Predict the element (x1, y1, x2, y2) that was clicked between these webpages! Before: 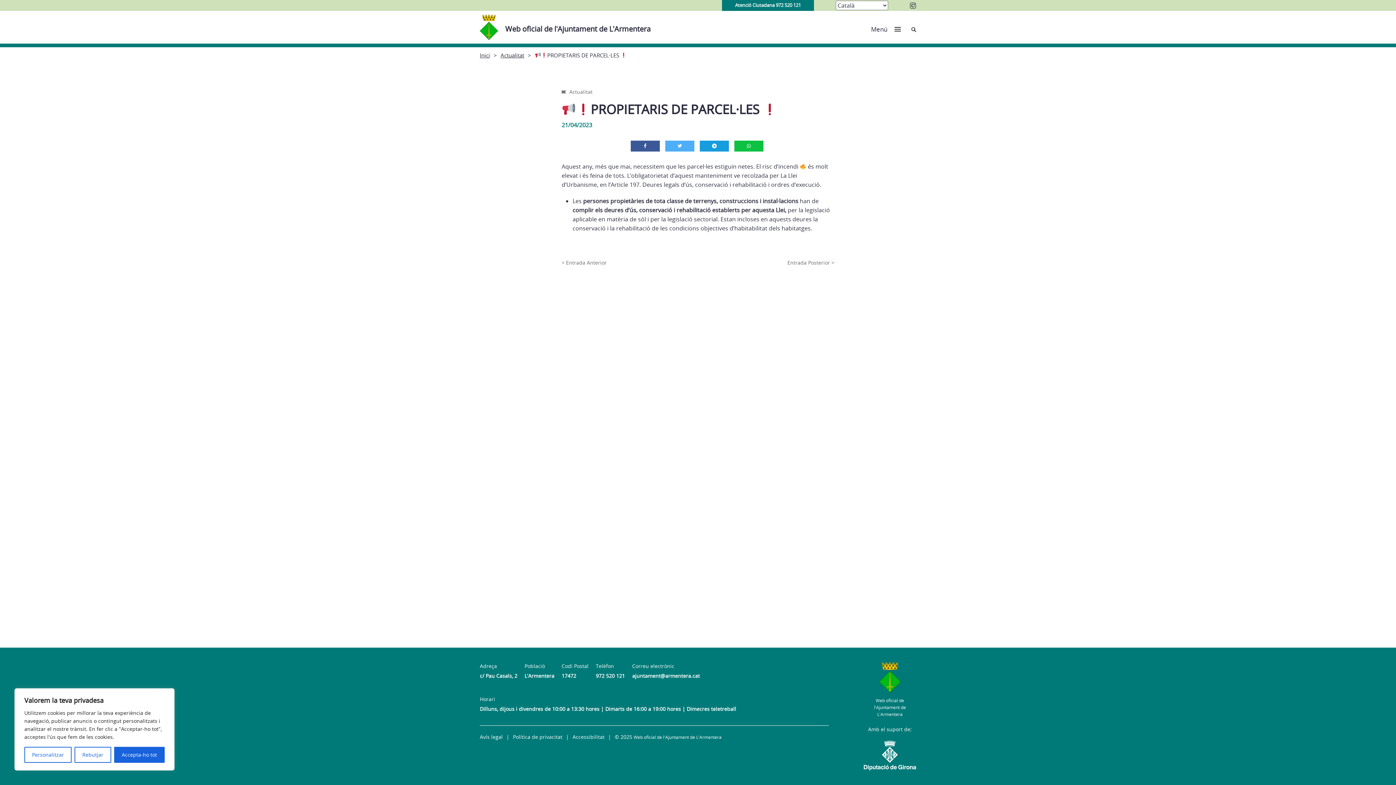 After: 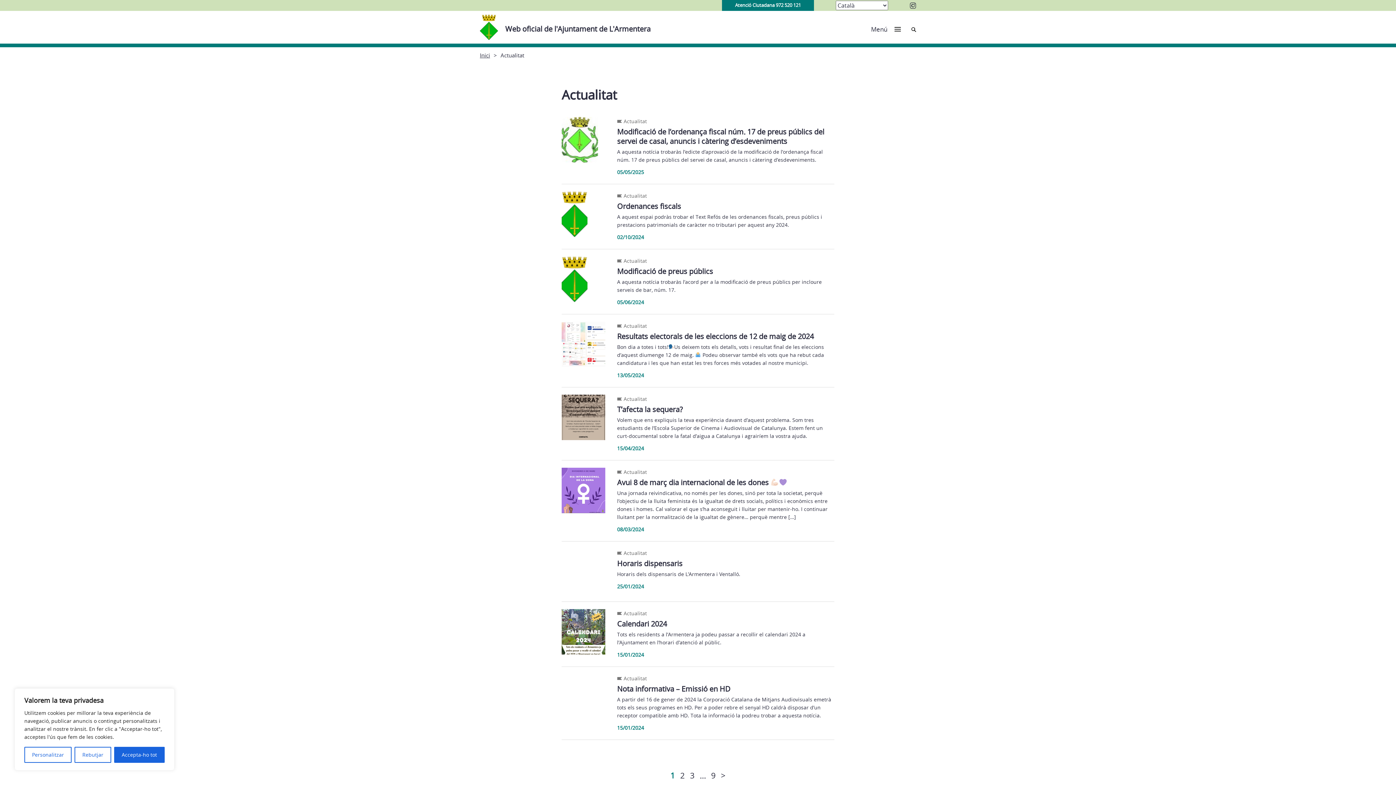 Action: bbox: (569, 88, 592, 95) label: Actualitat